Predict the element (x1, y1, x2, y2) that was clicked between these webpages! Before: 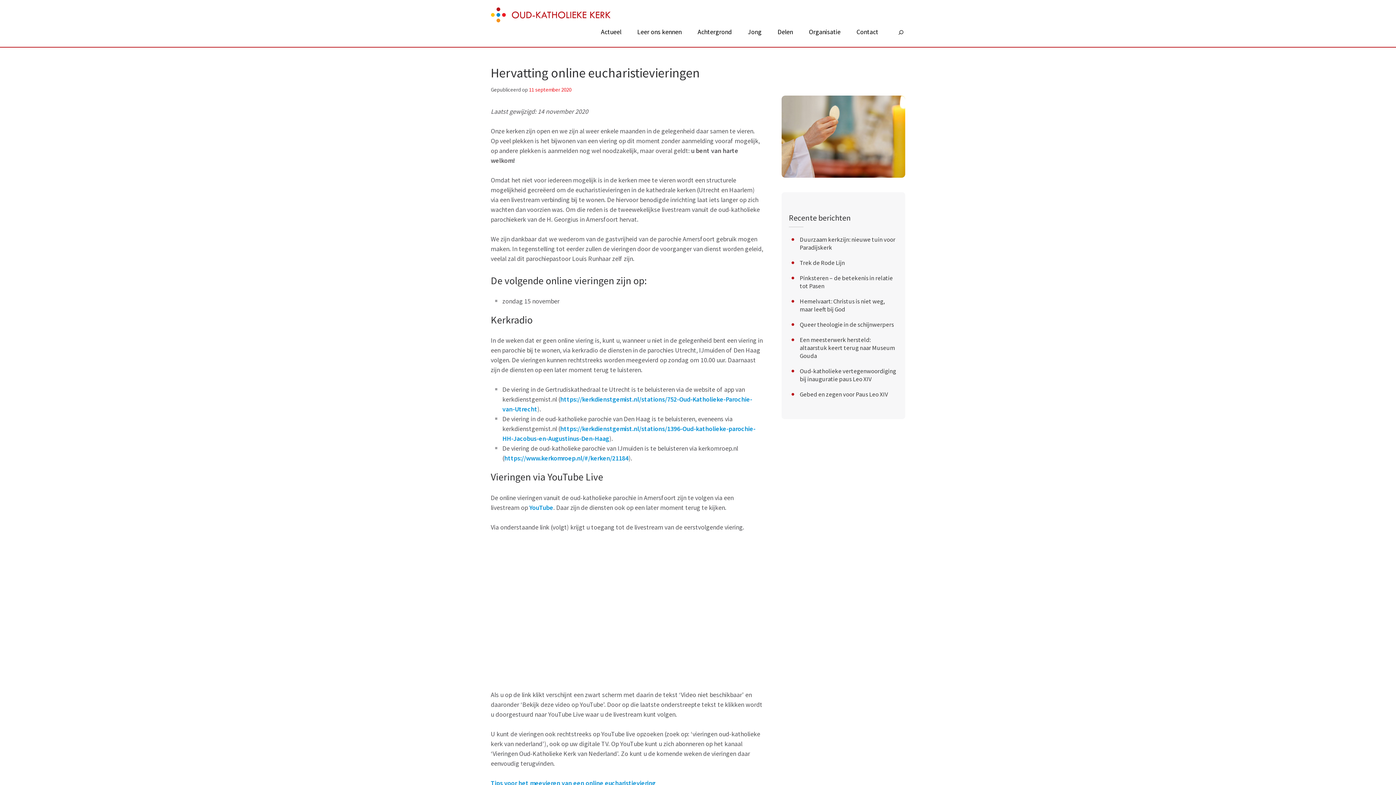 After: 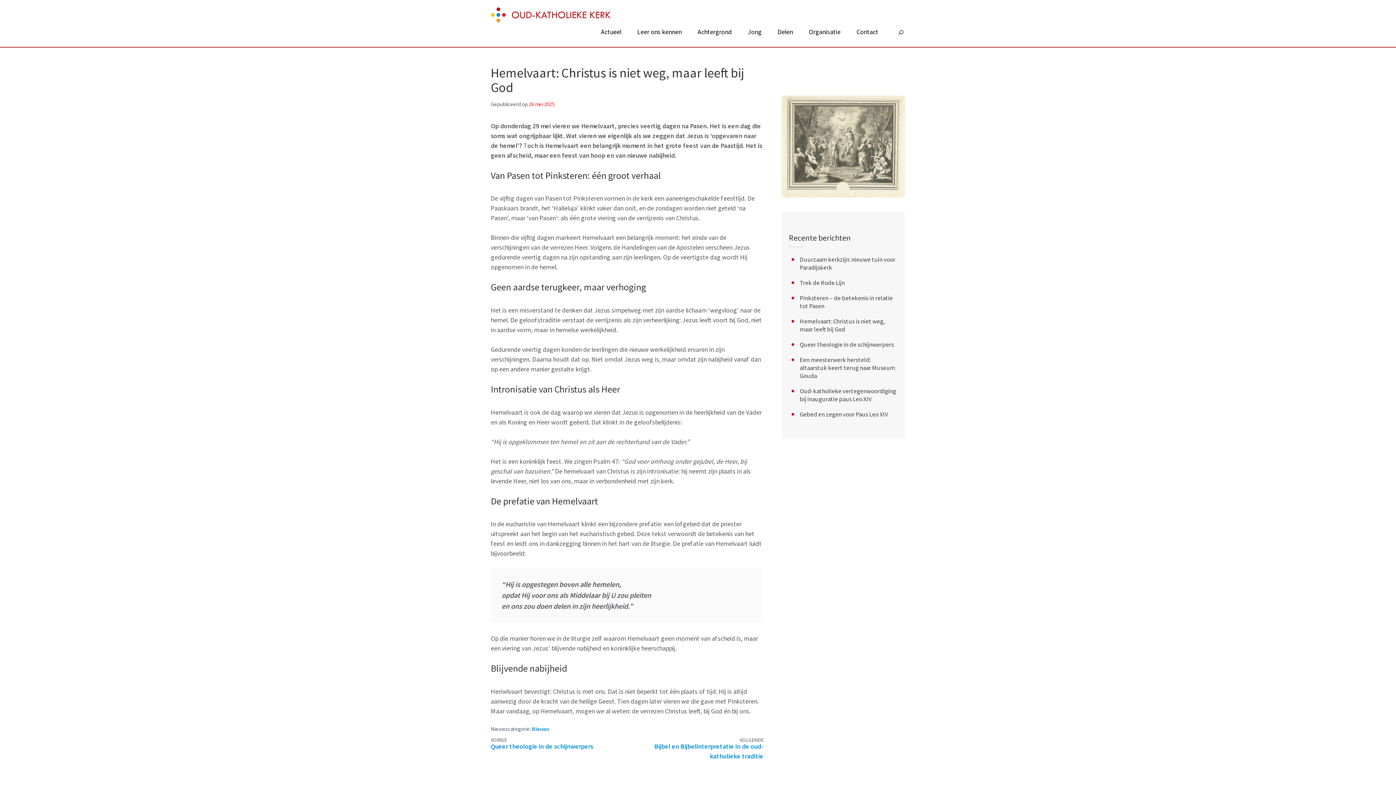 Action: label: Hemelvaart: Christus is niet weg, maar leeft bij God bbox: (799, 297, 885, 313)